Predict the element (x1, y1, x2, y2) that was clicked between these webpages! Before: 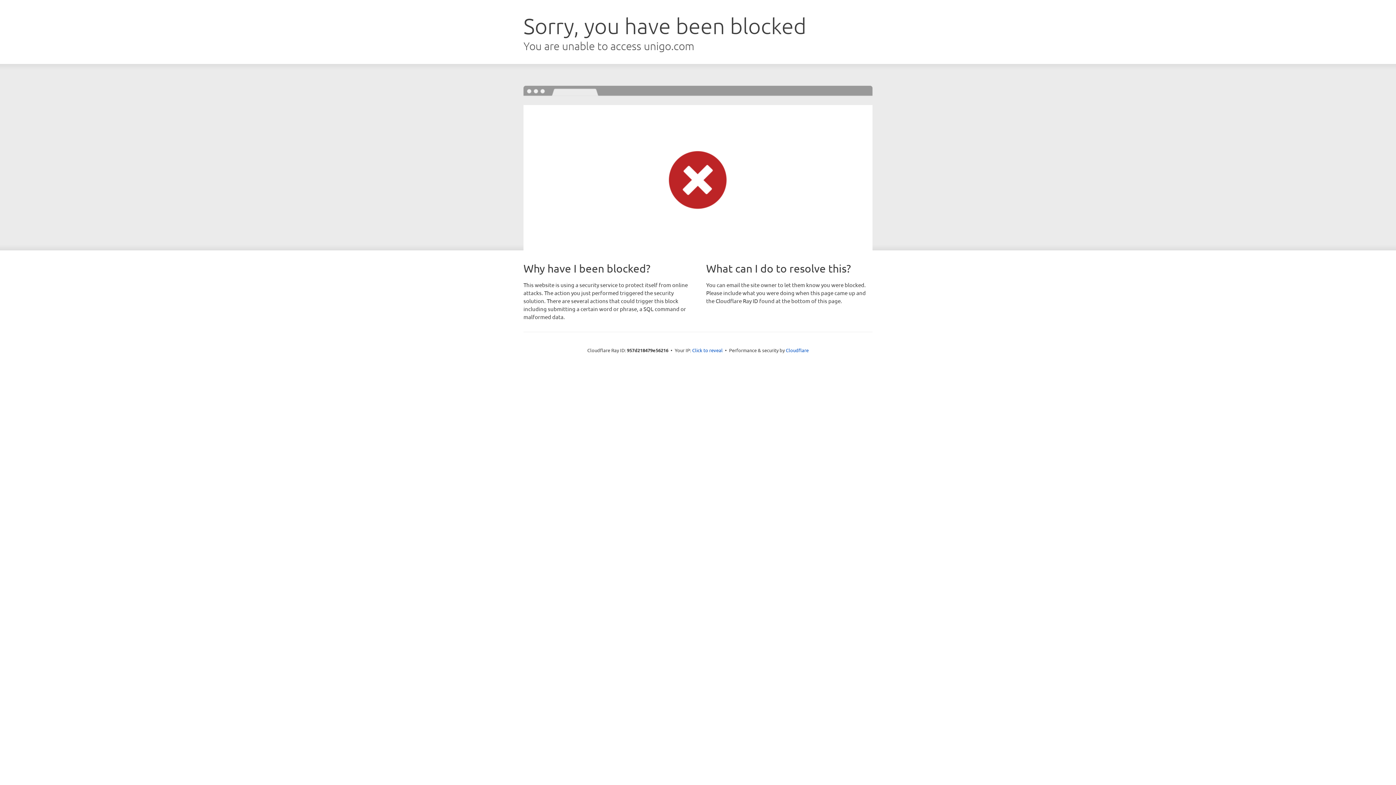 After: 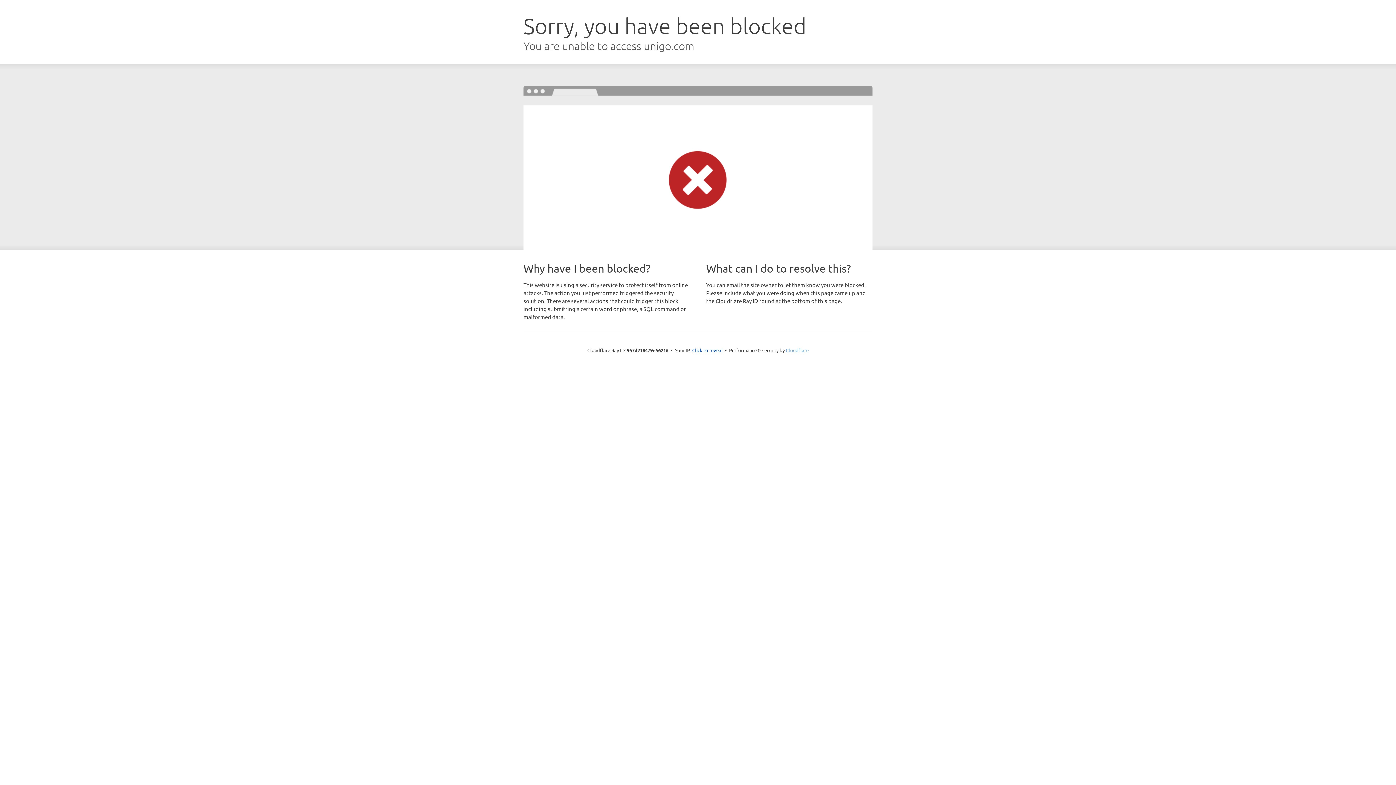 Action: bbox: (786, 347, 808, 353) label: Cloudflare